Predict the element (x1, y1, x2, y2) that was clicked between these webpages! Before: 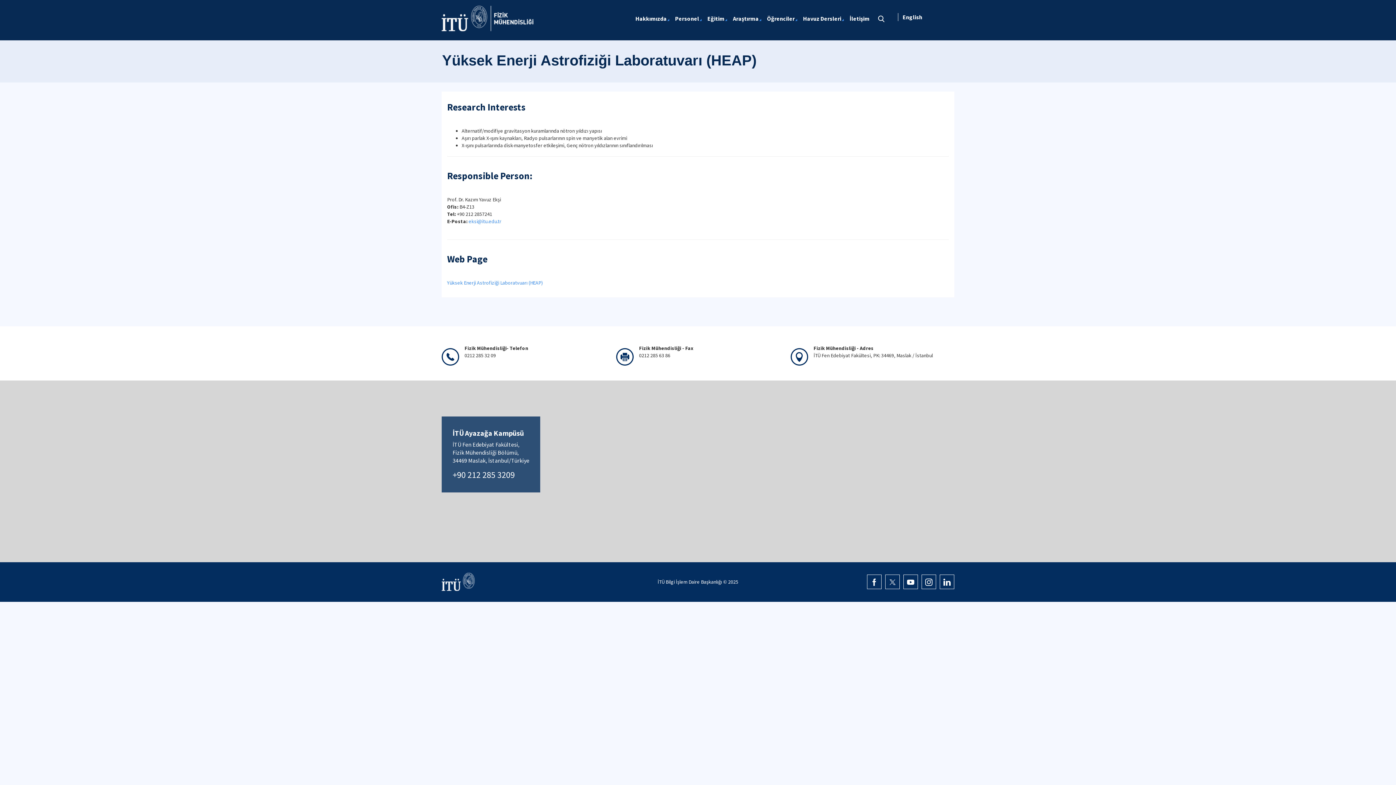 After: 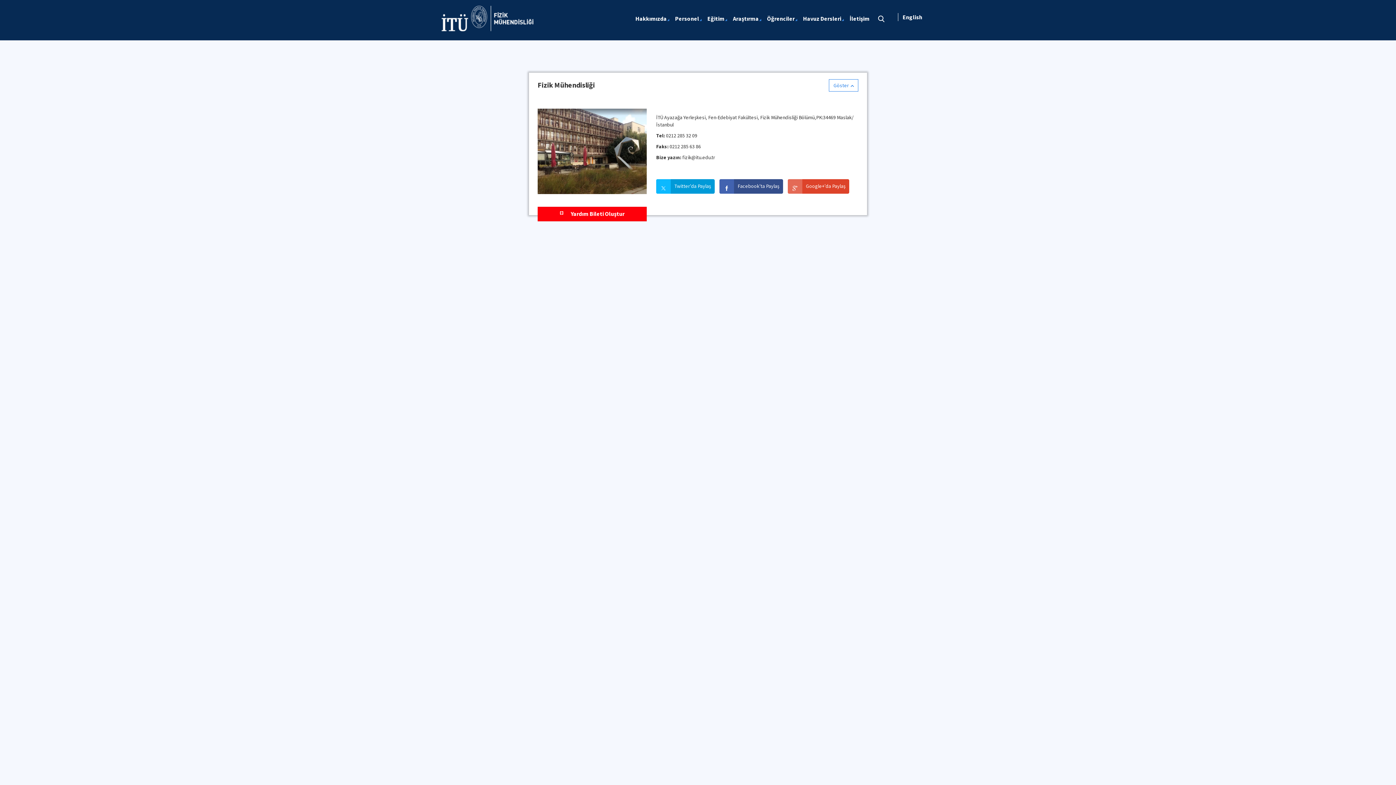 Action: label: İletişim bbox: (846, 10, 874, 26)